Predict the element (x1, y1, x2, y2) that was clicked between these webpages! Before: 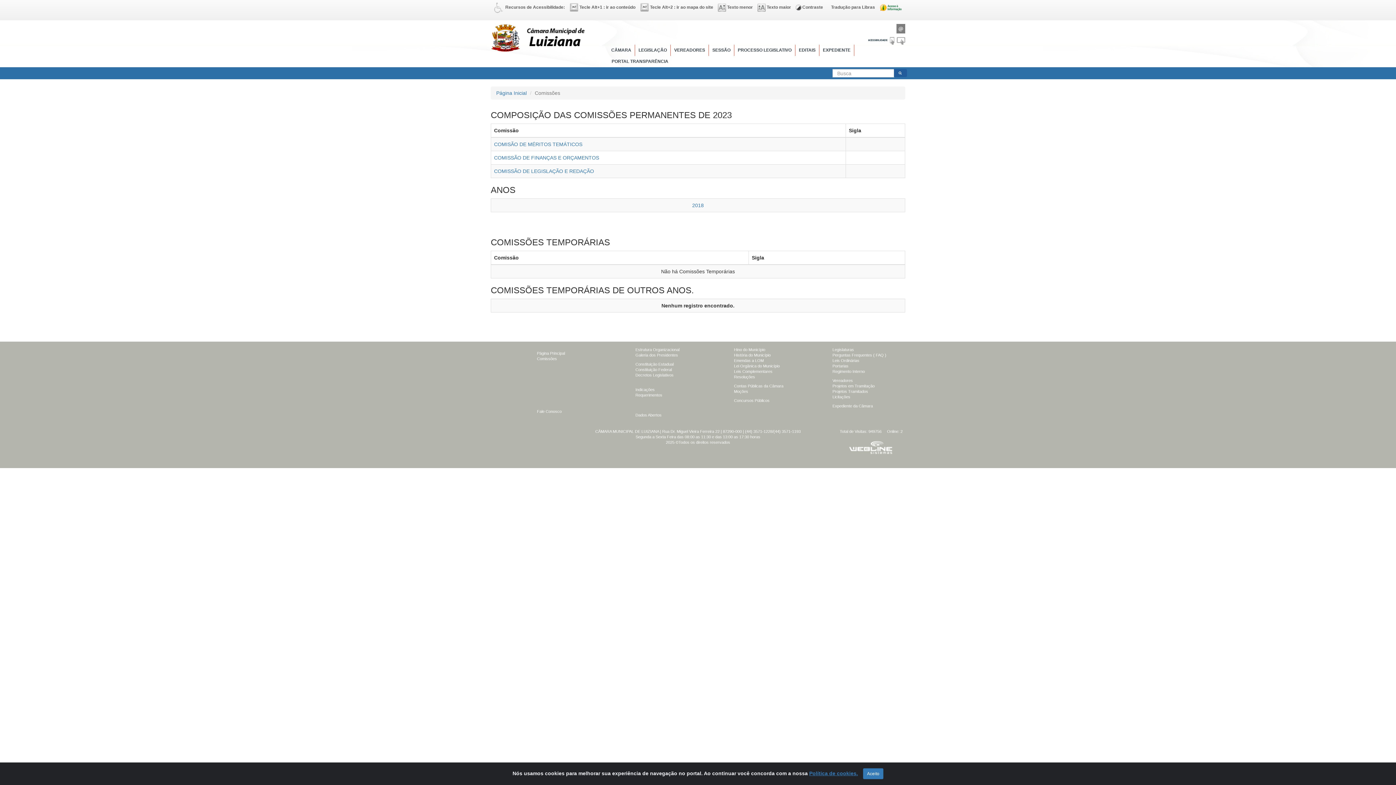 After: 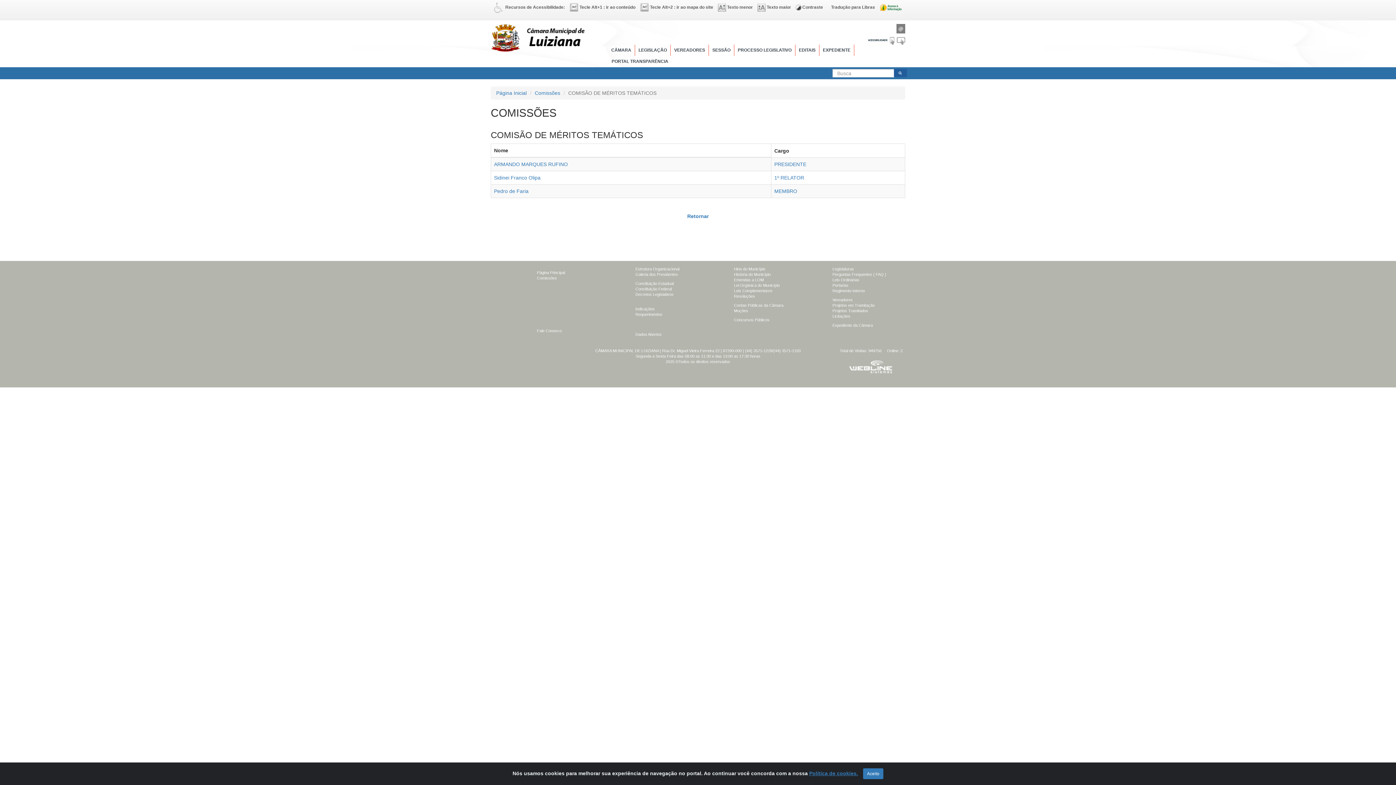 Action: bbox: (494, 141, 582, 147) label: COMISÃO DE MÉRITOS TEMÁTICOS